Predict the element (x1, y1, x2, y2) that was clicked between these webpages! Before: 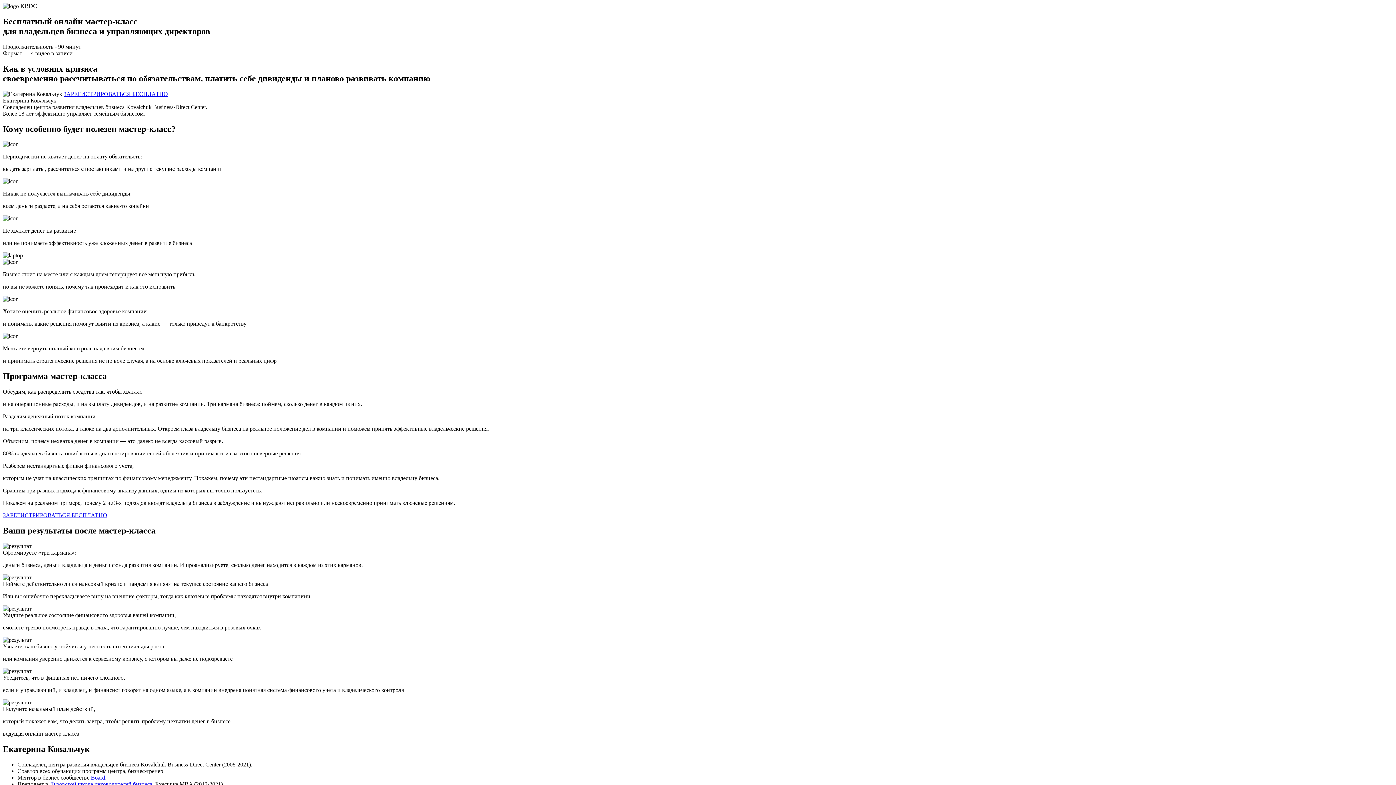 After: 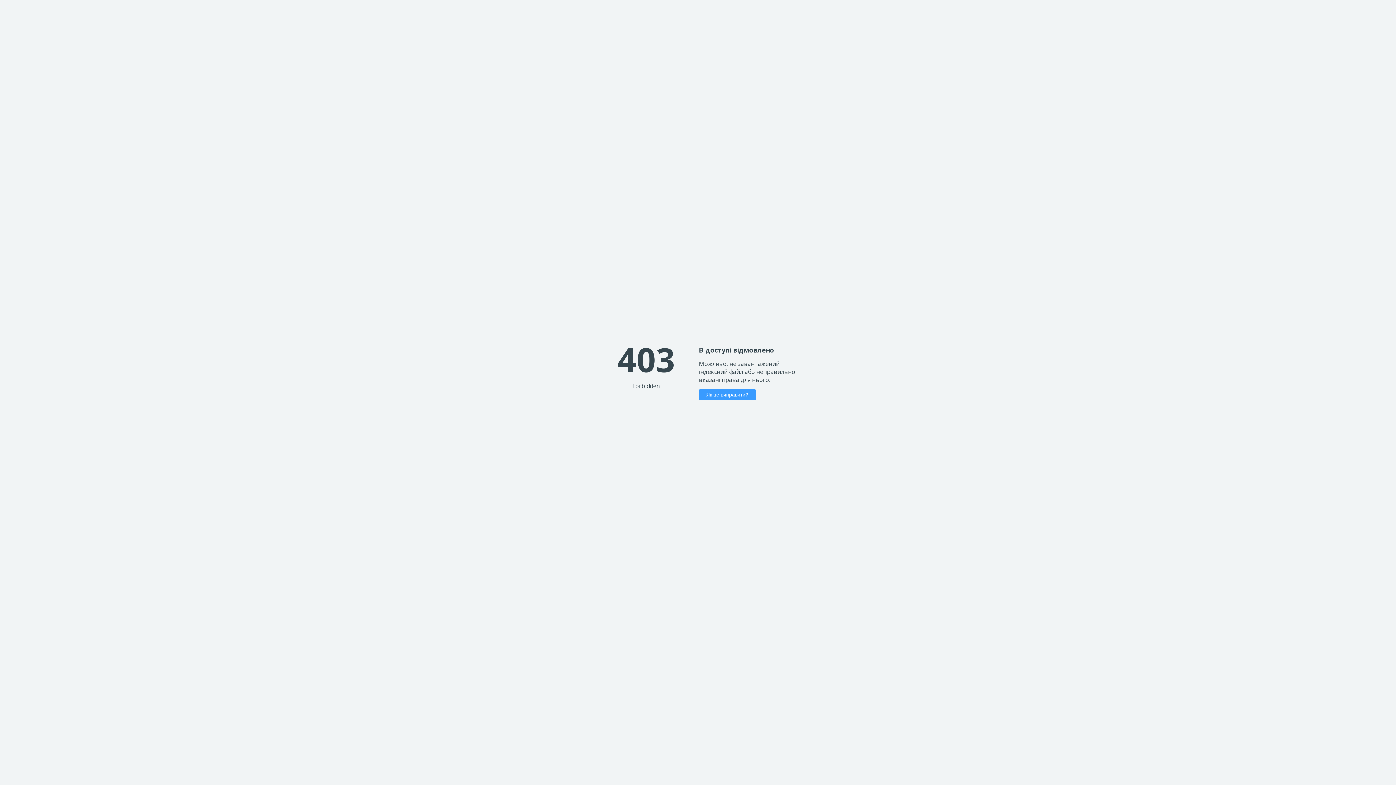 Action: label: Board bbox: (90, 774, 105, 781)